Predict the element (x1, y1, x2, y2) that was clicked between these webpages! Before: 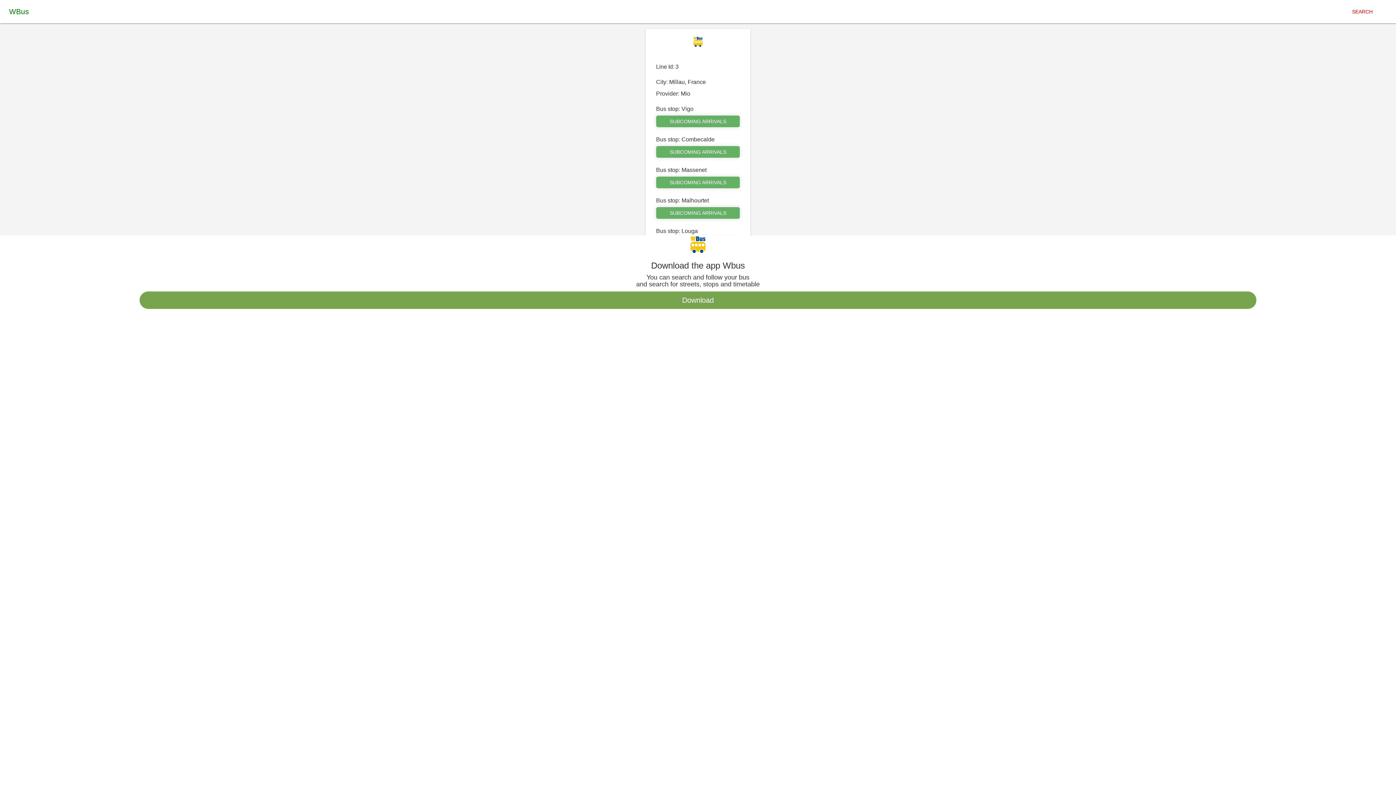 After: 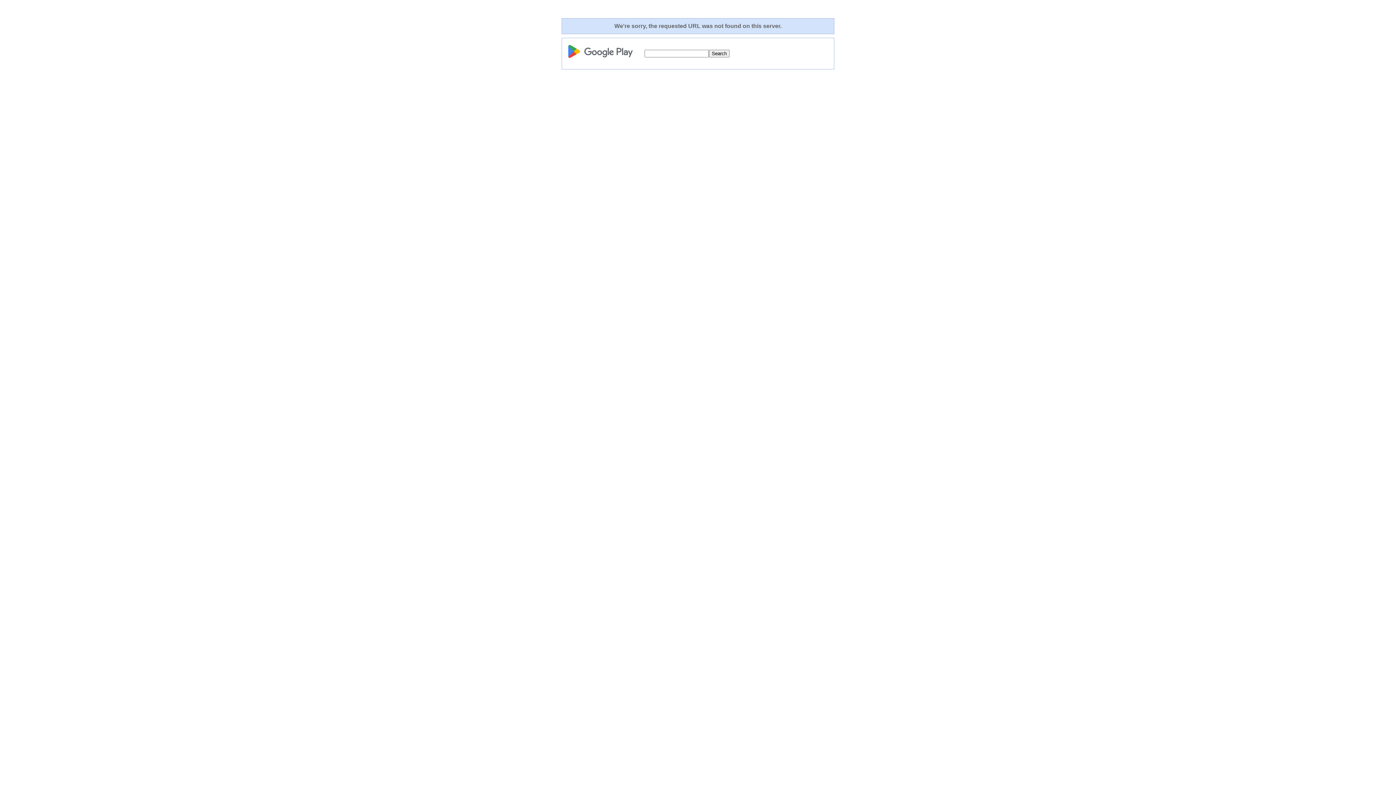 Action: label: SUBCOMING ARRIVALS bbox: (669, 179, 726, 185)